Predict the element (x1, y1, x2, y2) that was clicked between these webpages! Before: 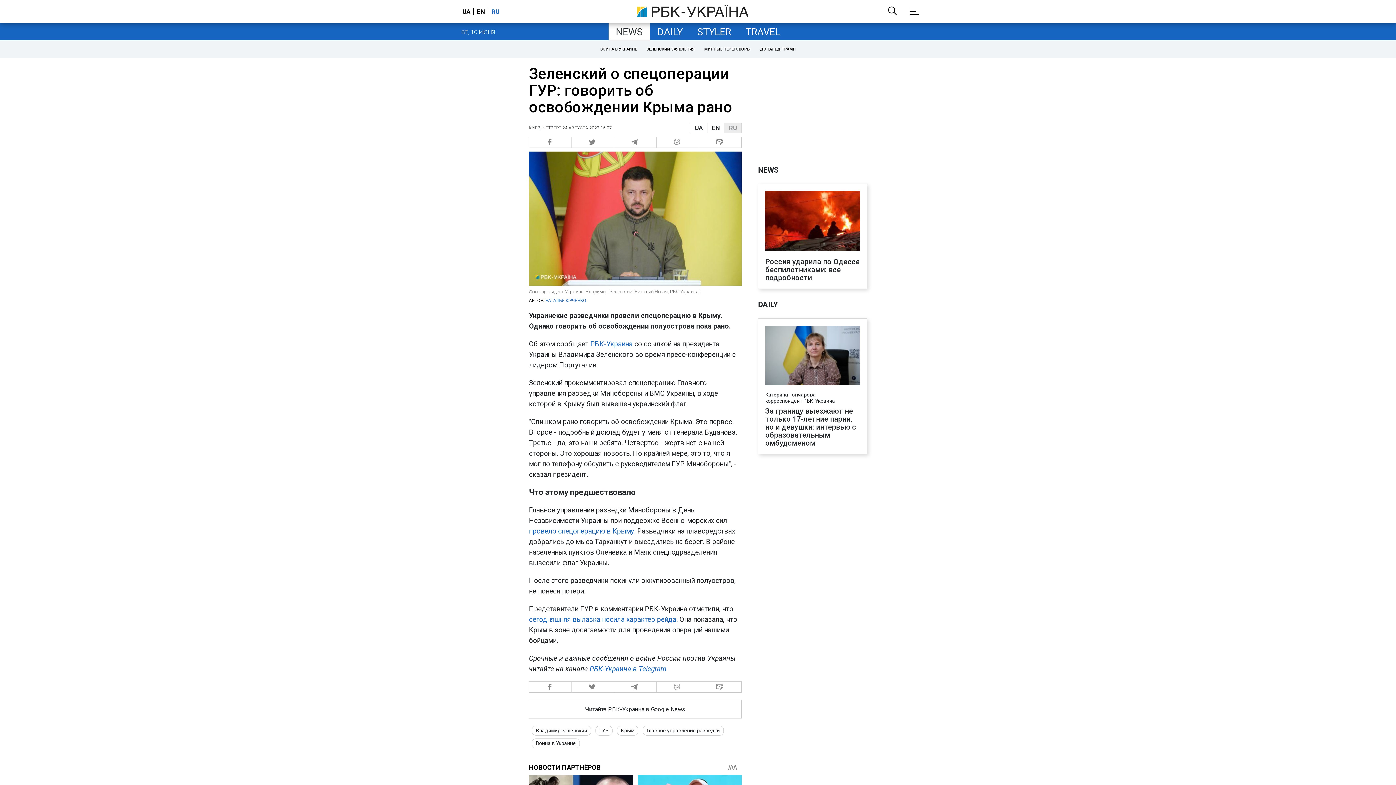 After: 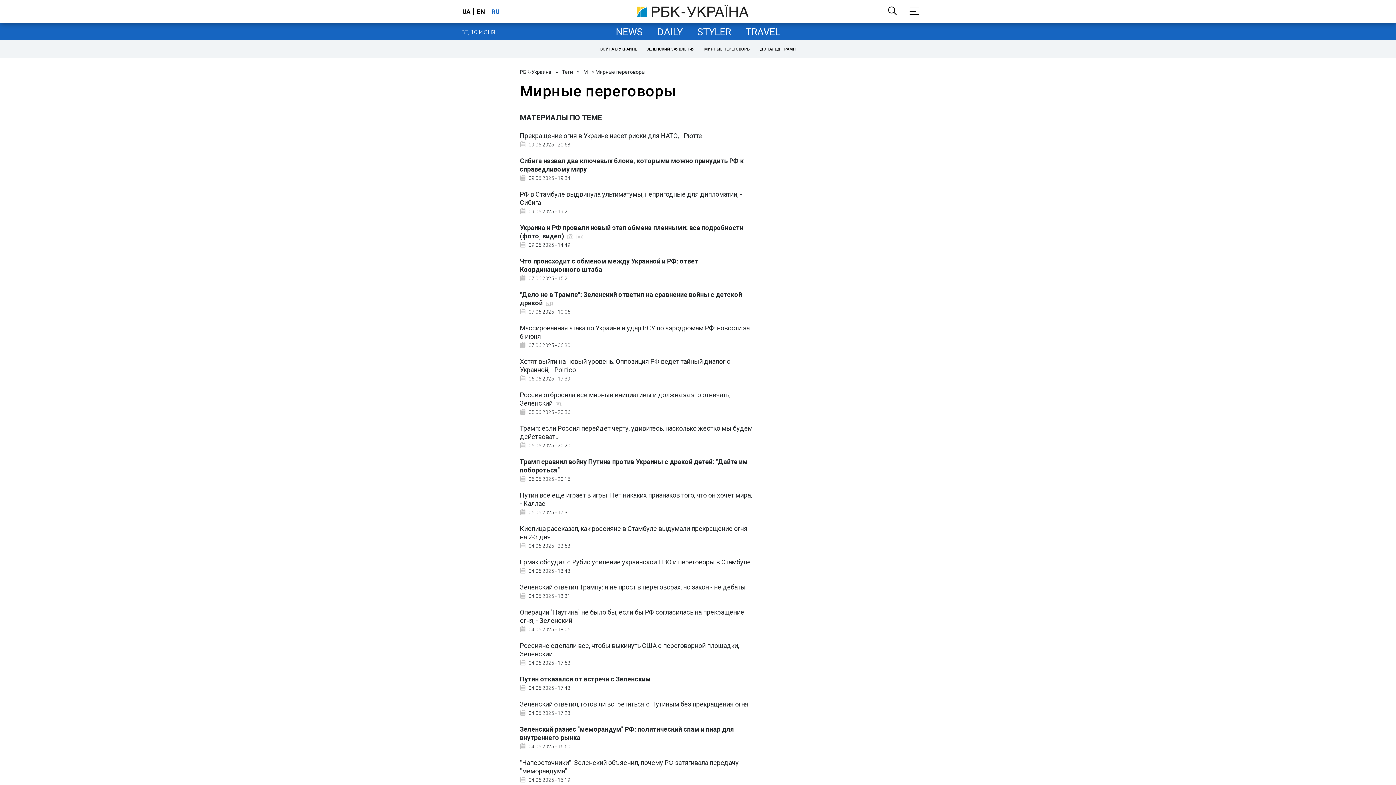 Action: bbox: (701, 44, 753, 54) label: МИРНЫЕ ПЕРЕГОВОРЫ